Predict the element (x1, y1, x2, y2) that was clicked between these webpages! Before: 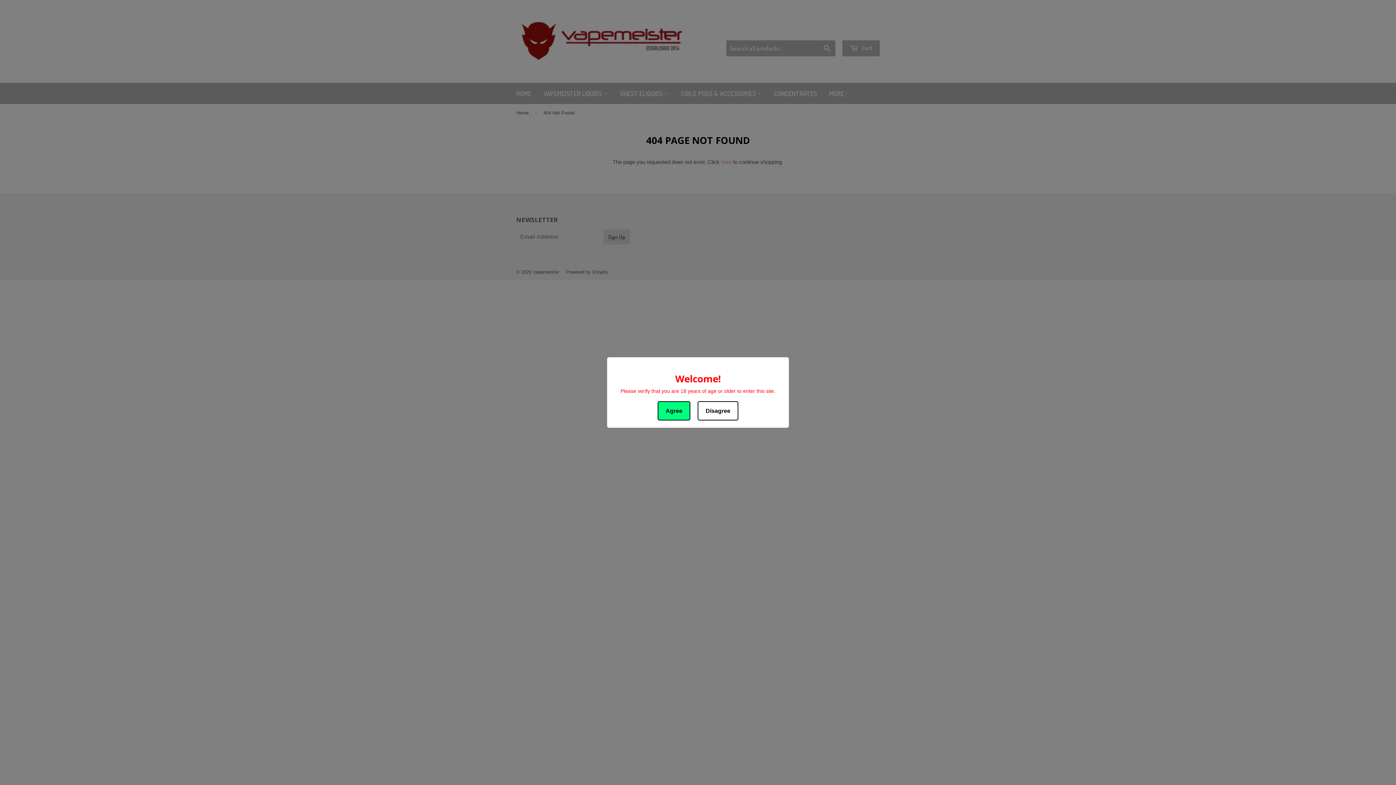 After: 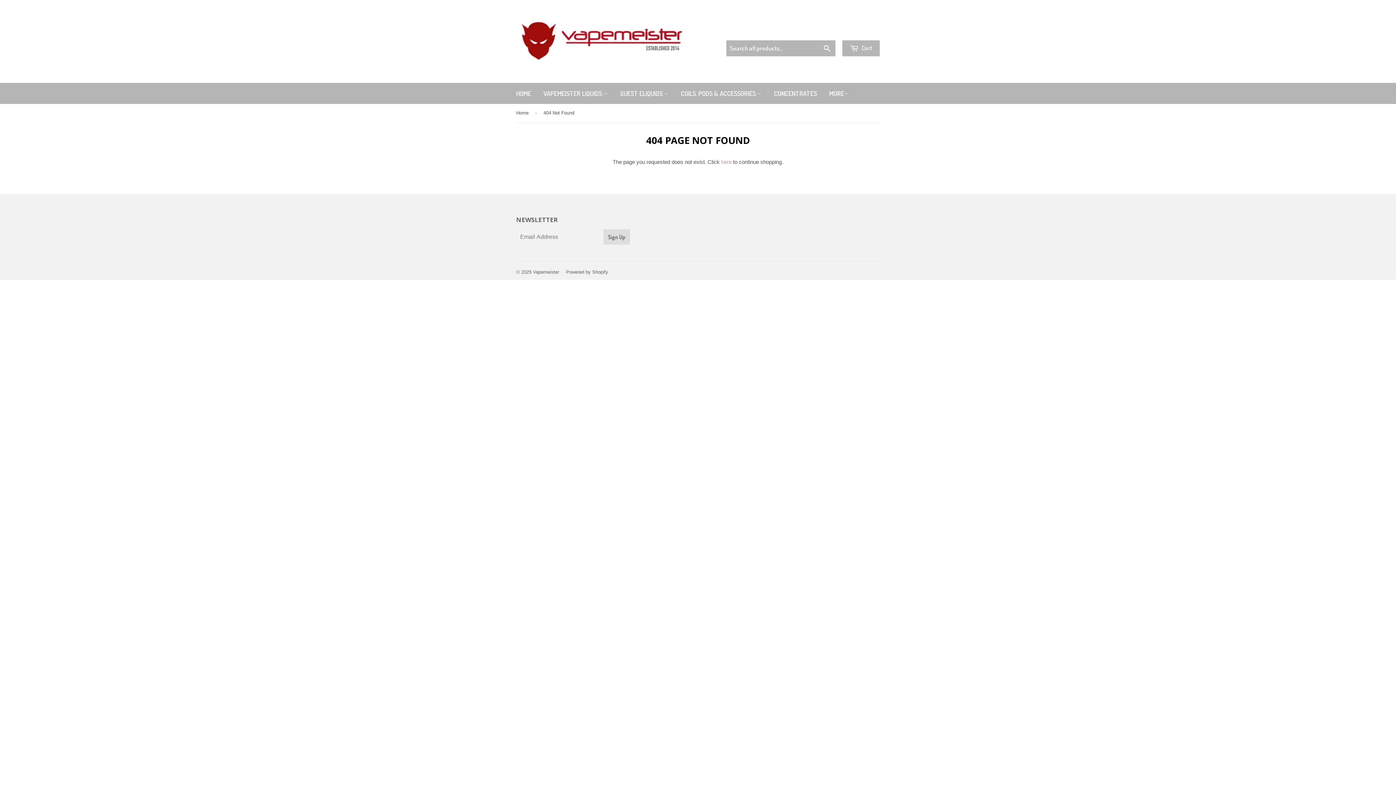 Action: label: Agree bbox: (657, 401, 690, 420)